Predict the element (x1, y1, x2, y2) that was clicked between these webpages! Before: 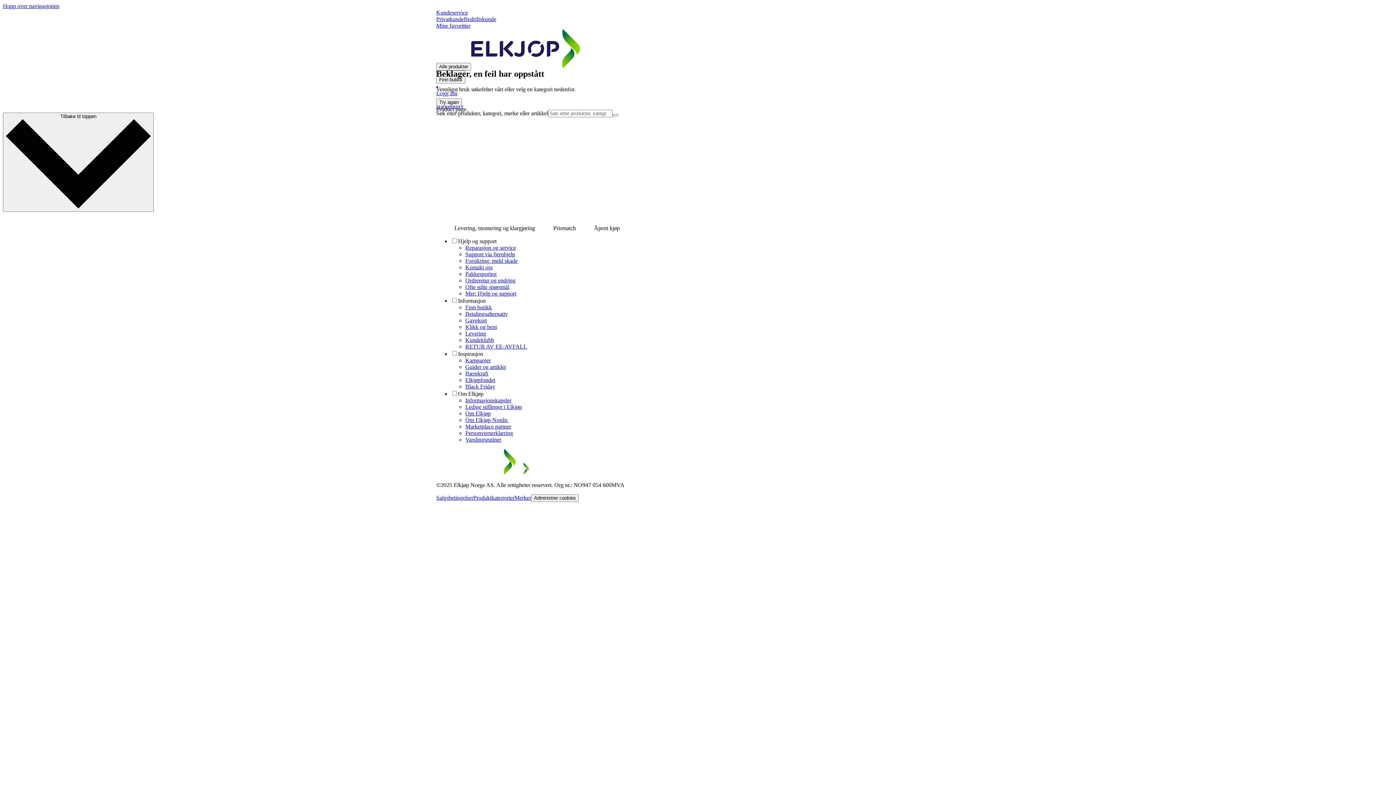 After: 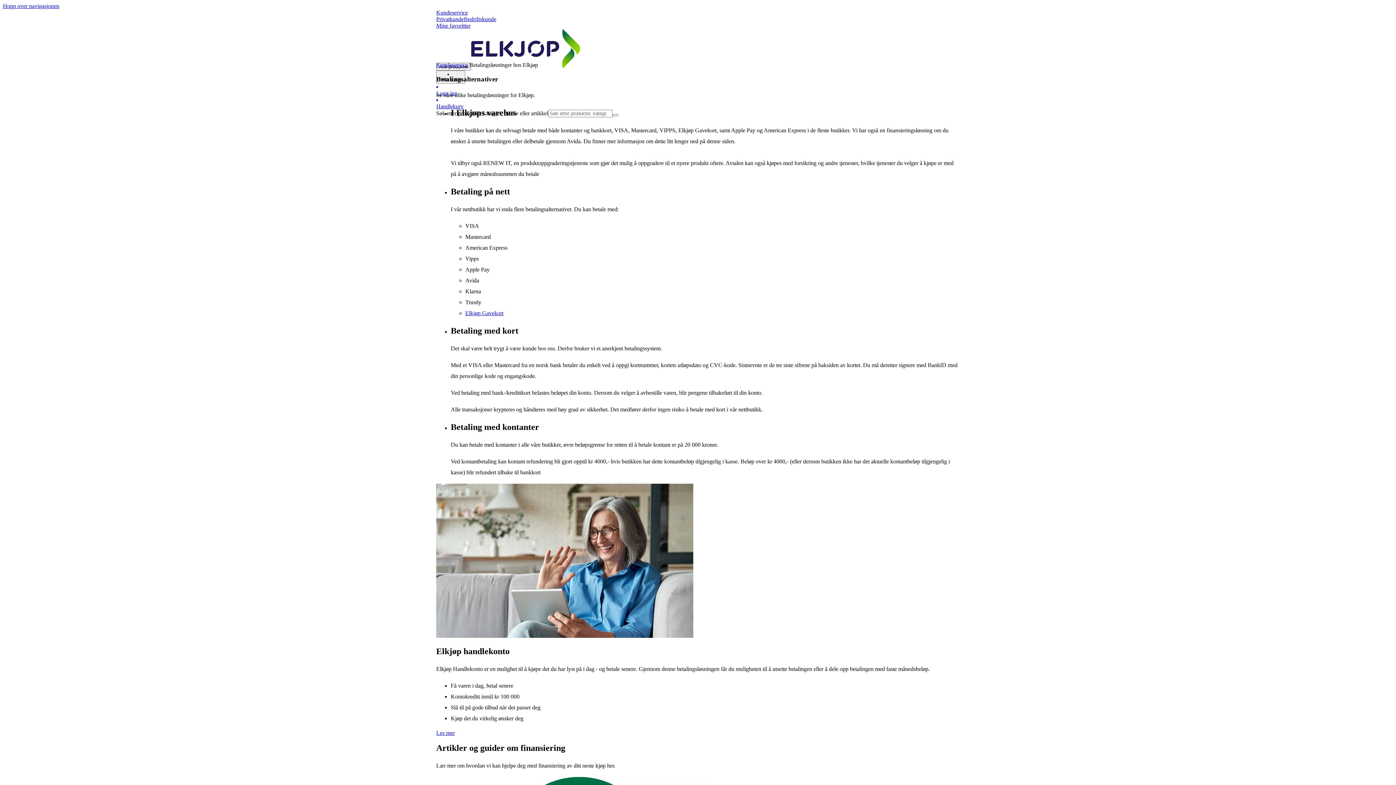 Action: bbox: (465, 310, 508, 317) label: Betalingsalternativ